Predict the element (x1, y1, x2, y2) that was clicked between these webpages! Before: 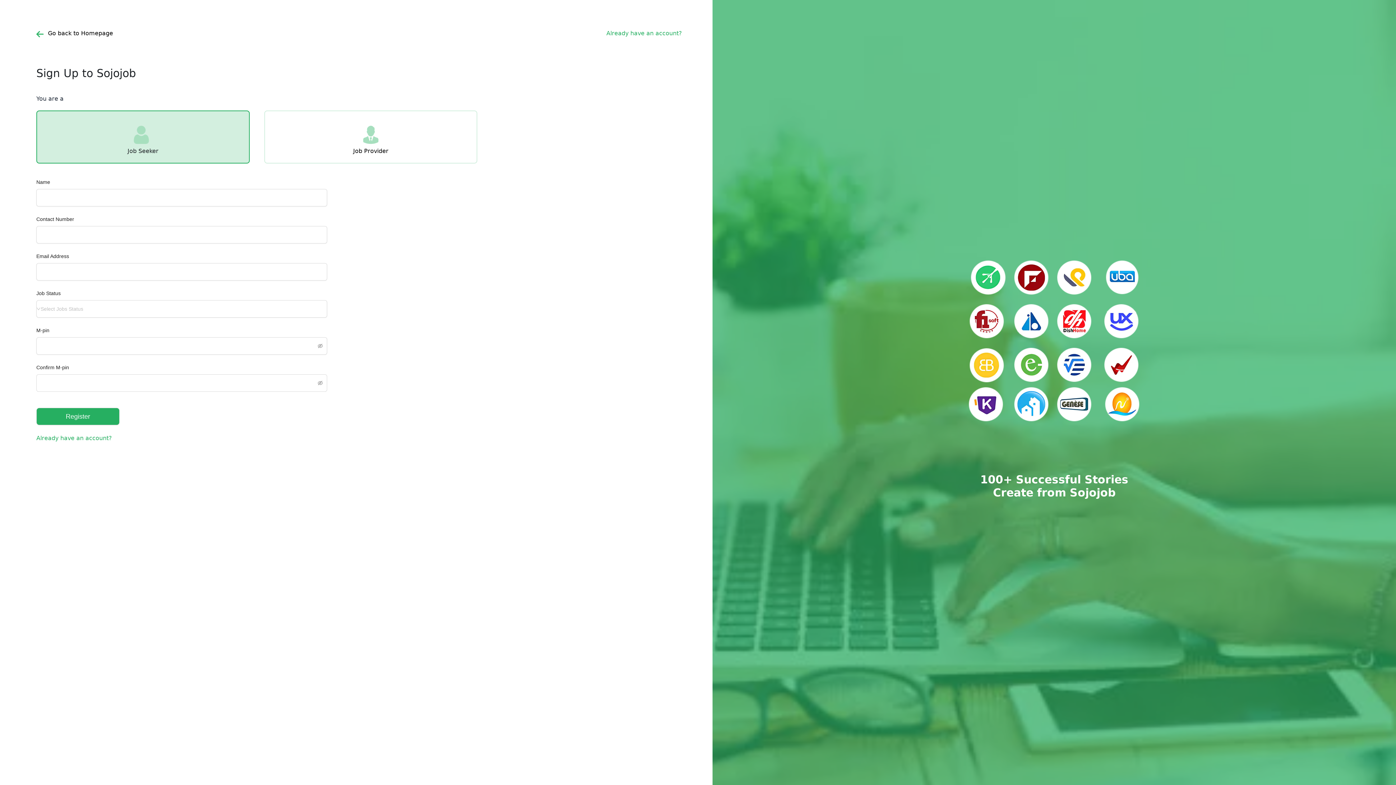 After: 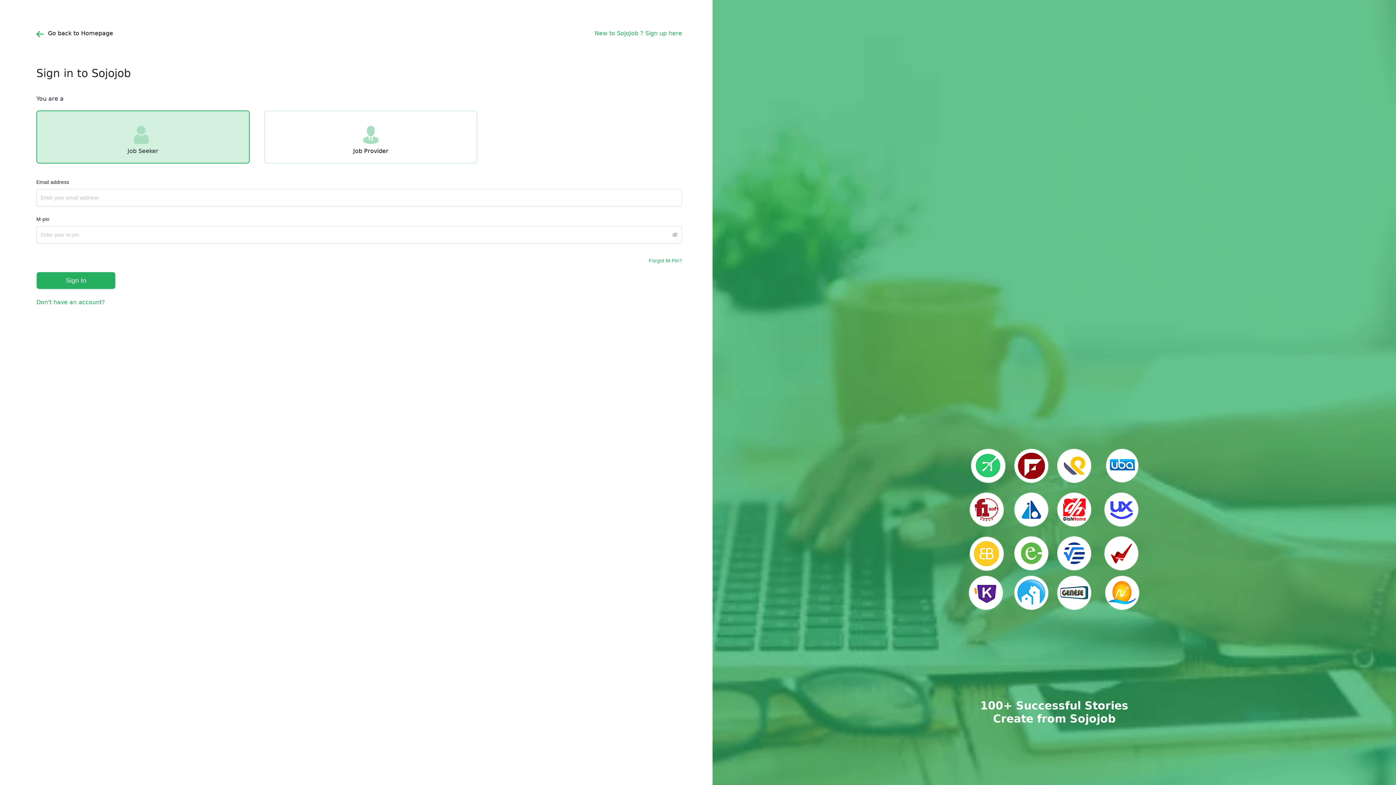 Action: label: Already have an account? bbox: (36, 434, 705, 442)